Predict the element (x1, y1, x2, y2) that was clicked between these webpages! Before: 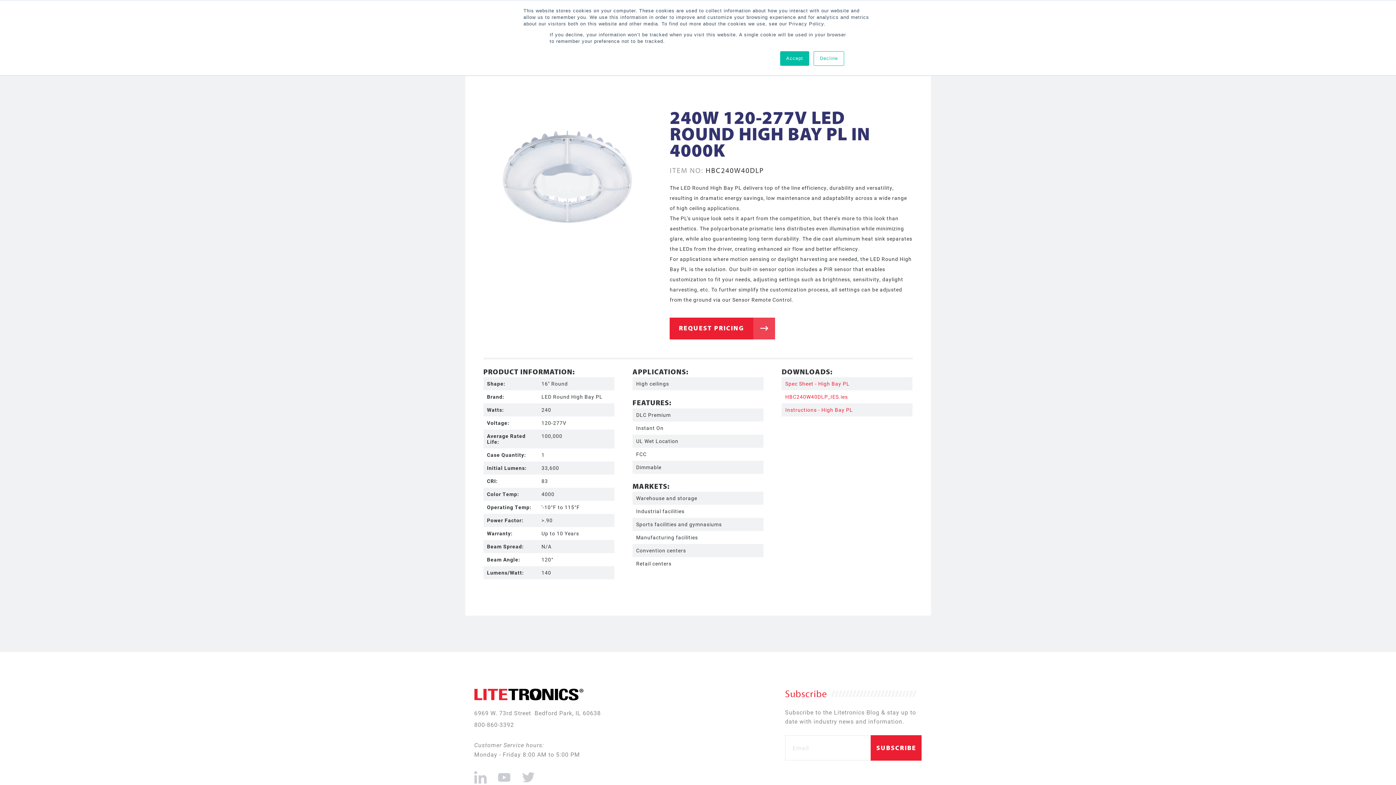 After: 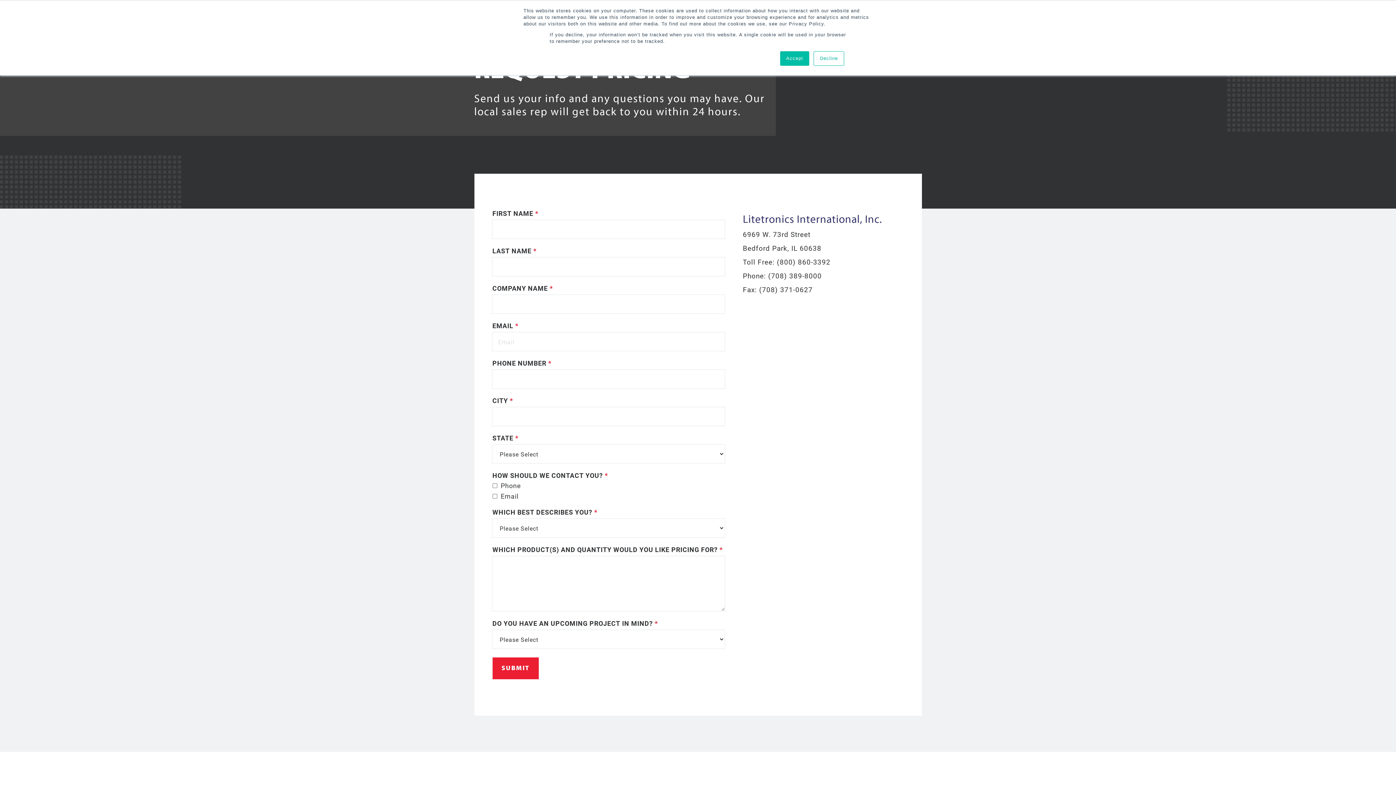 Action: label: REQUEST PRICING bbox: (669, 317, 775, 339)